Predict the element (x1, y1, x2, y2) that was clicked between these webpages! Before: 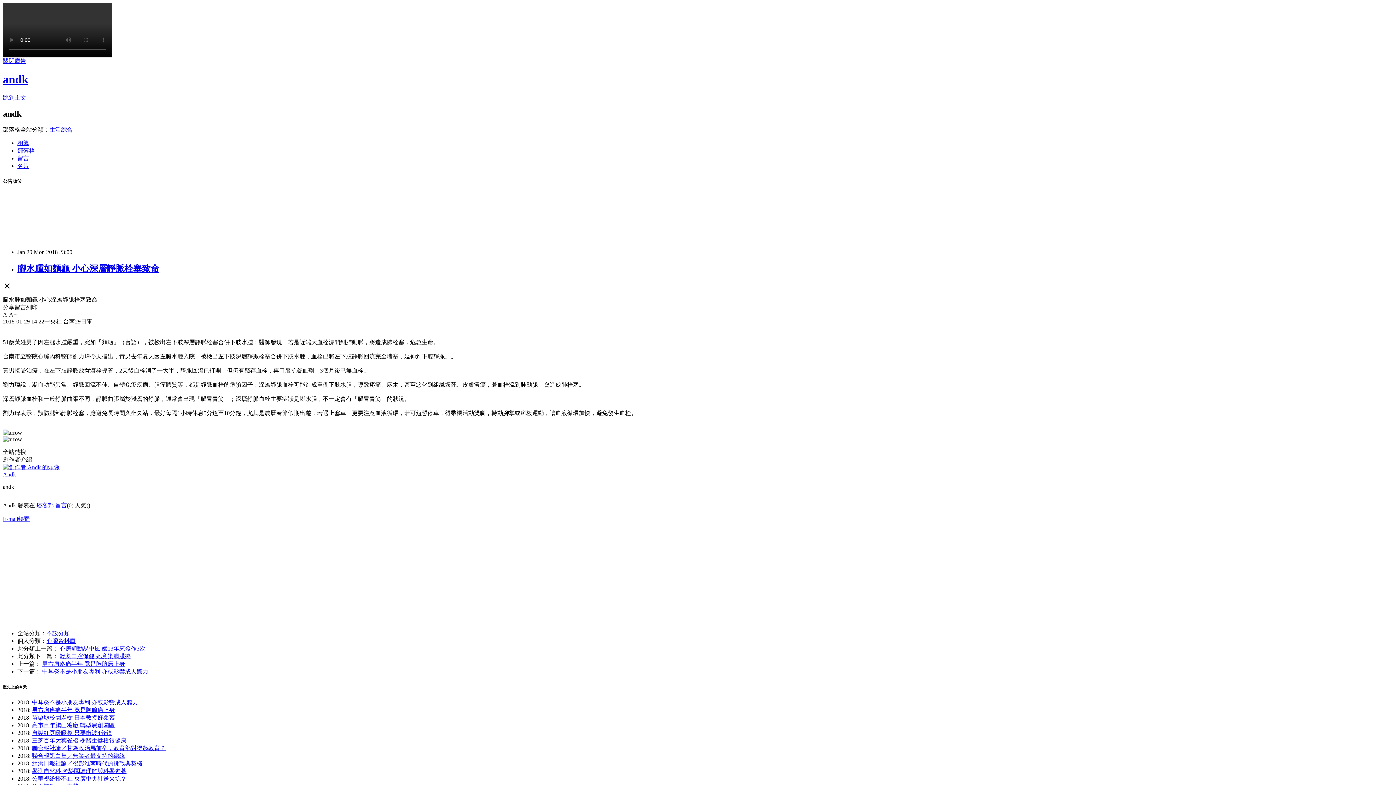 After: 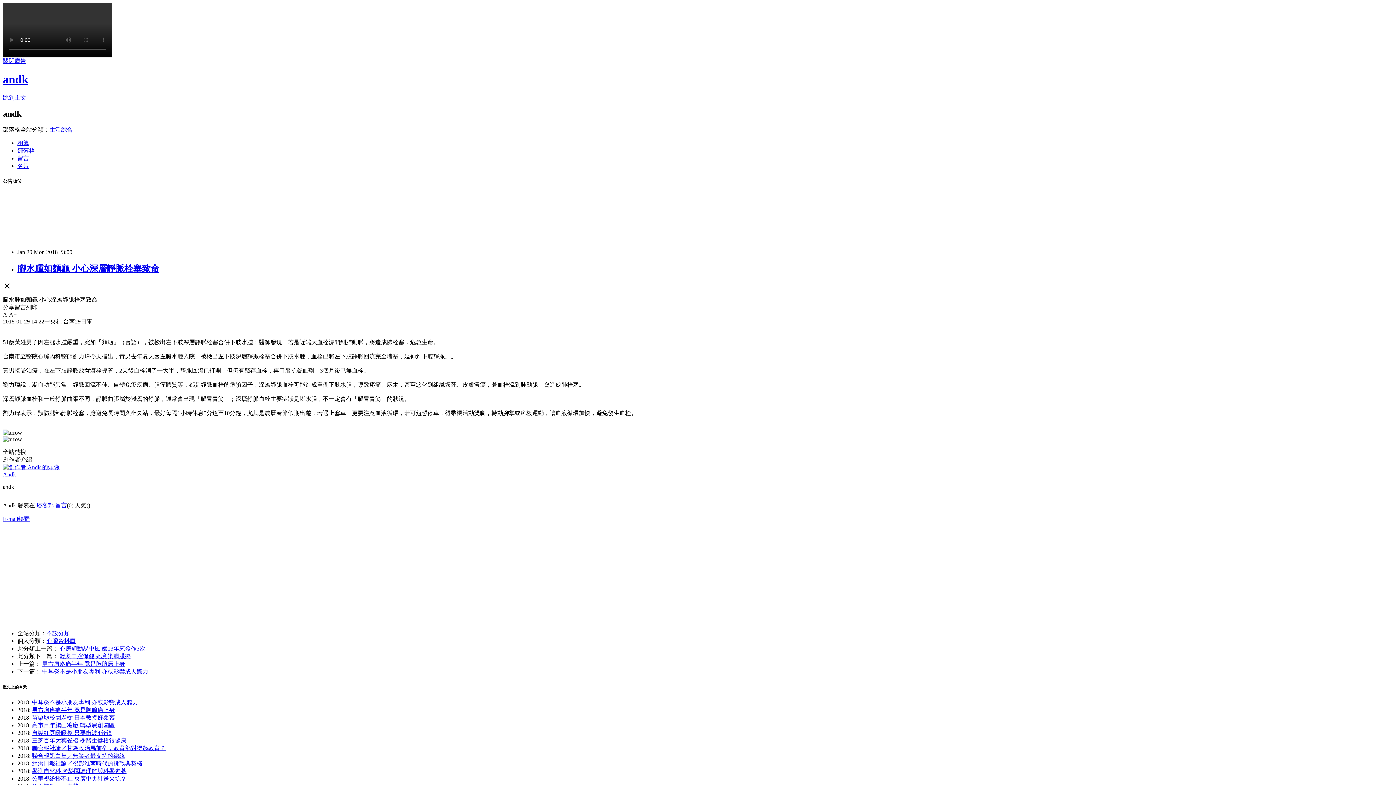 Action: bbox: (17, 155, 29, 161) label: 留言